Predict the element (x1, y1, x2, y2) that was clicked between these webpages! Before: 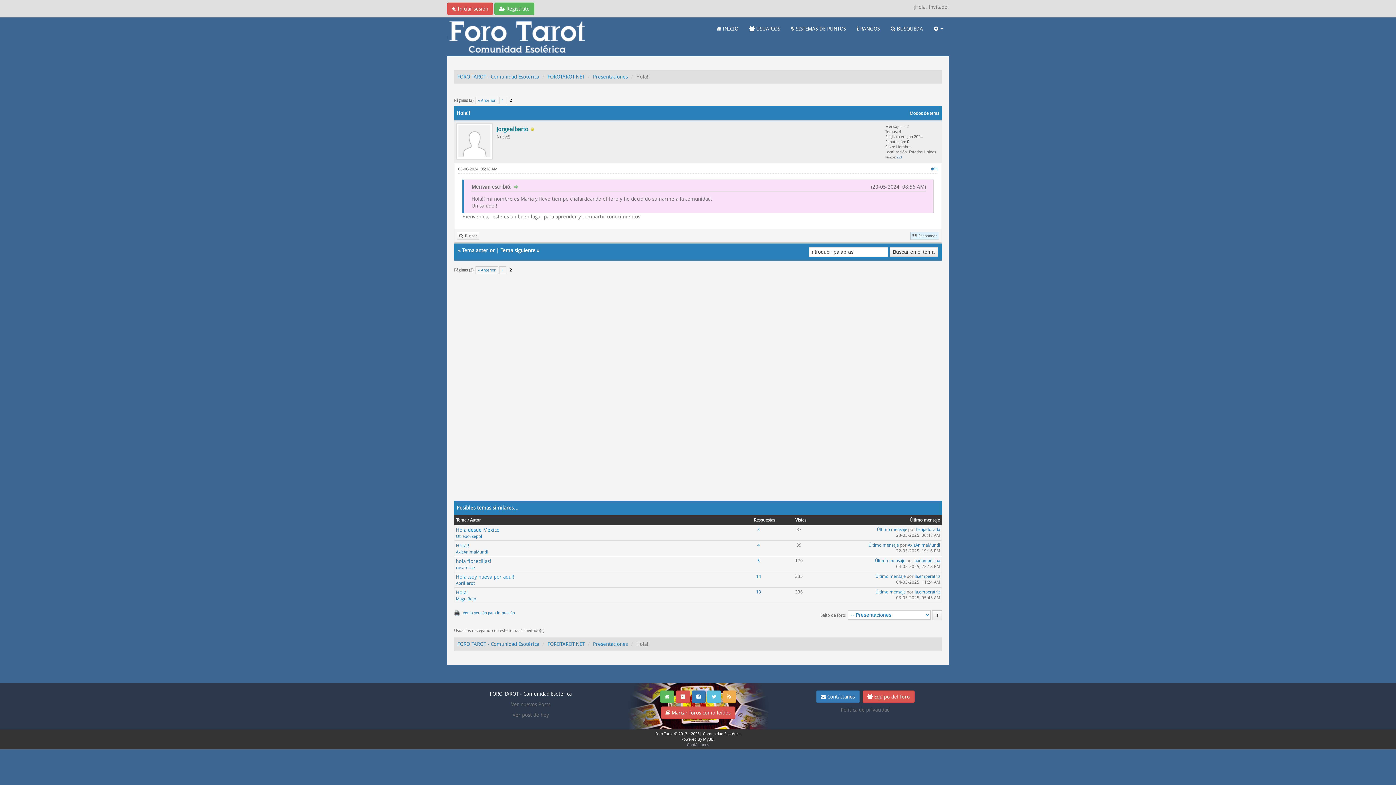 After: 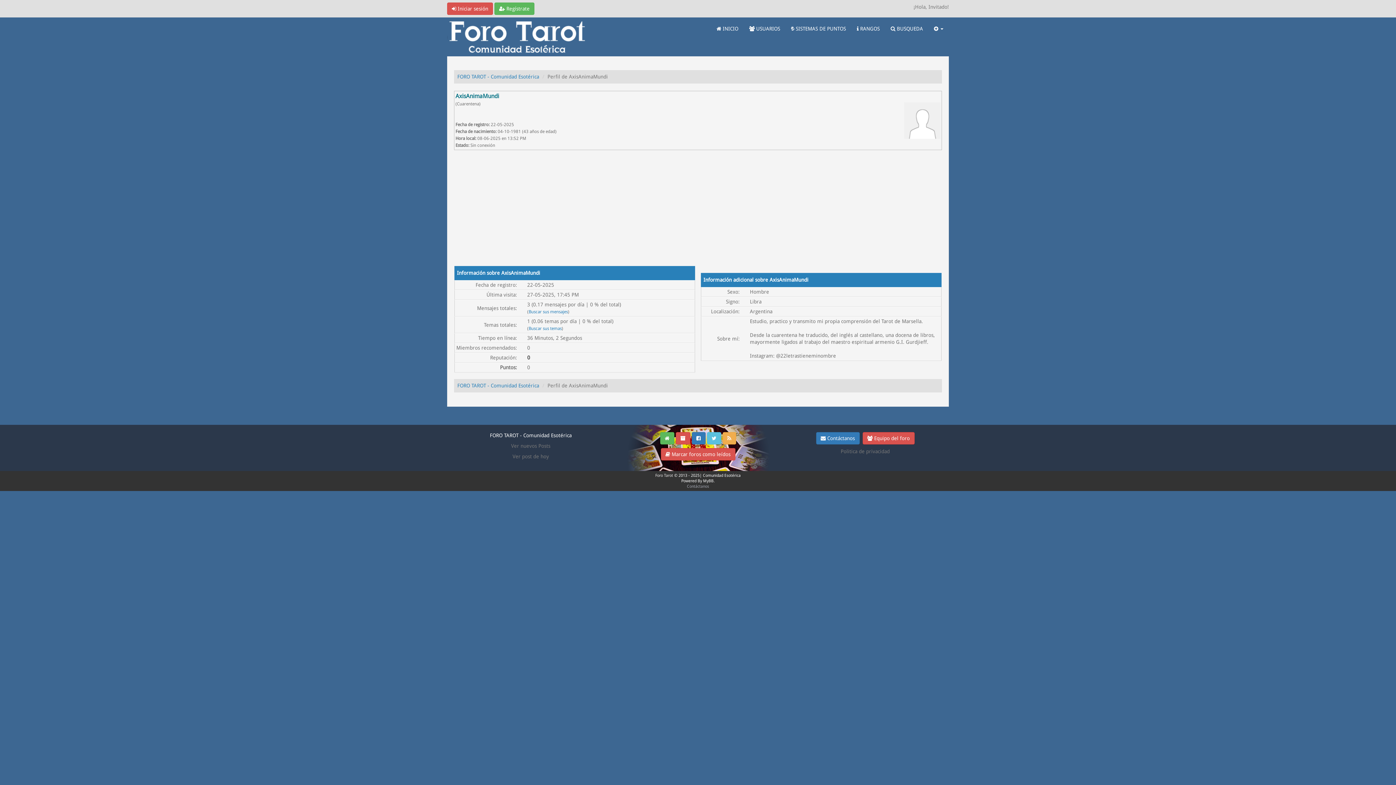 Action: label: AxisAnimaMundi bbox: (456, 549, 488, 554)